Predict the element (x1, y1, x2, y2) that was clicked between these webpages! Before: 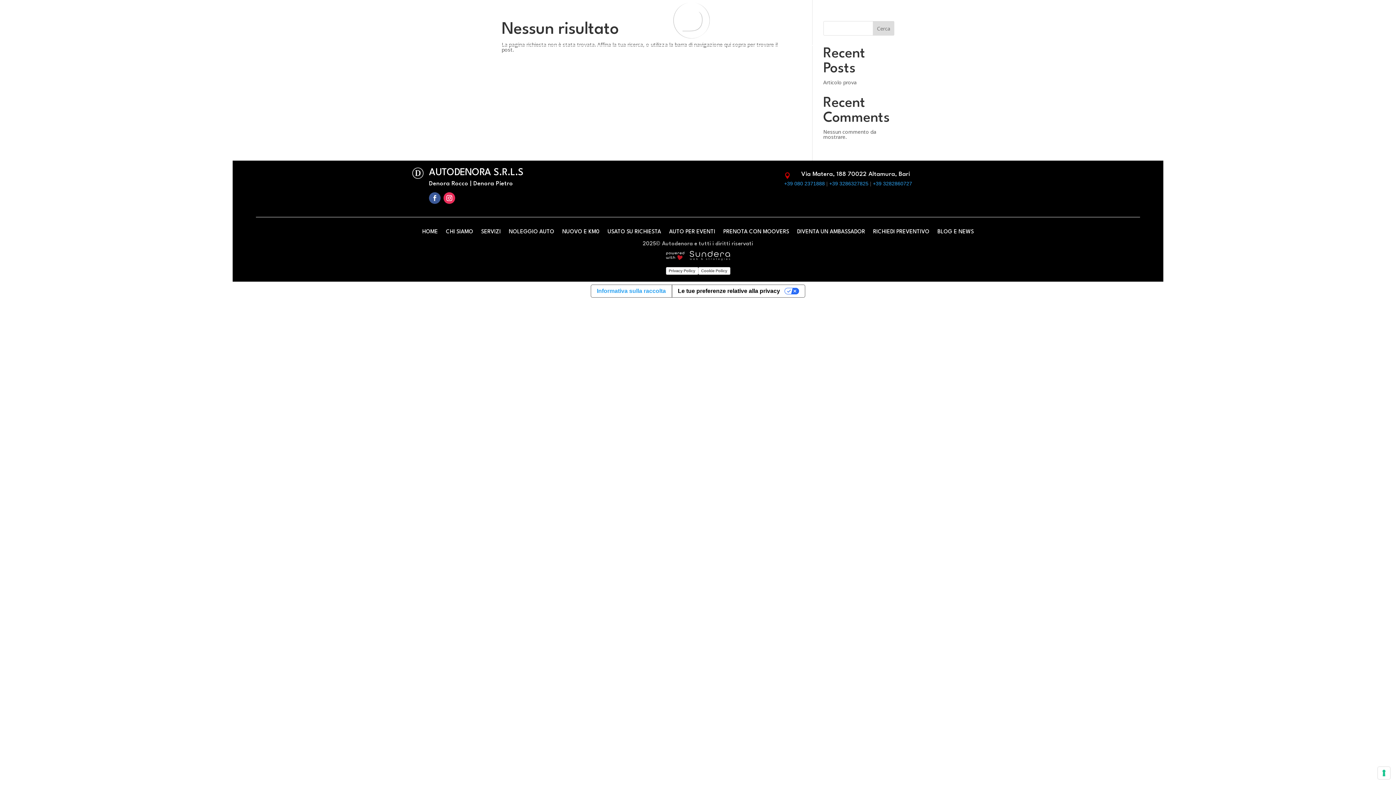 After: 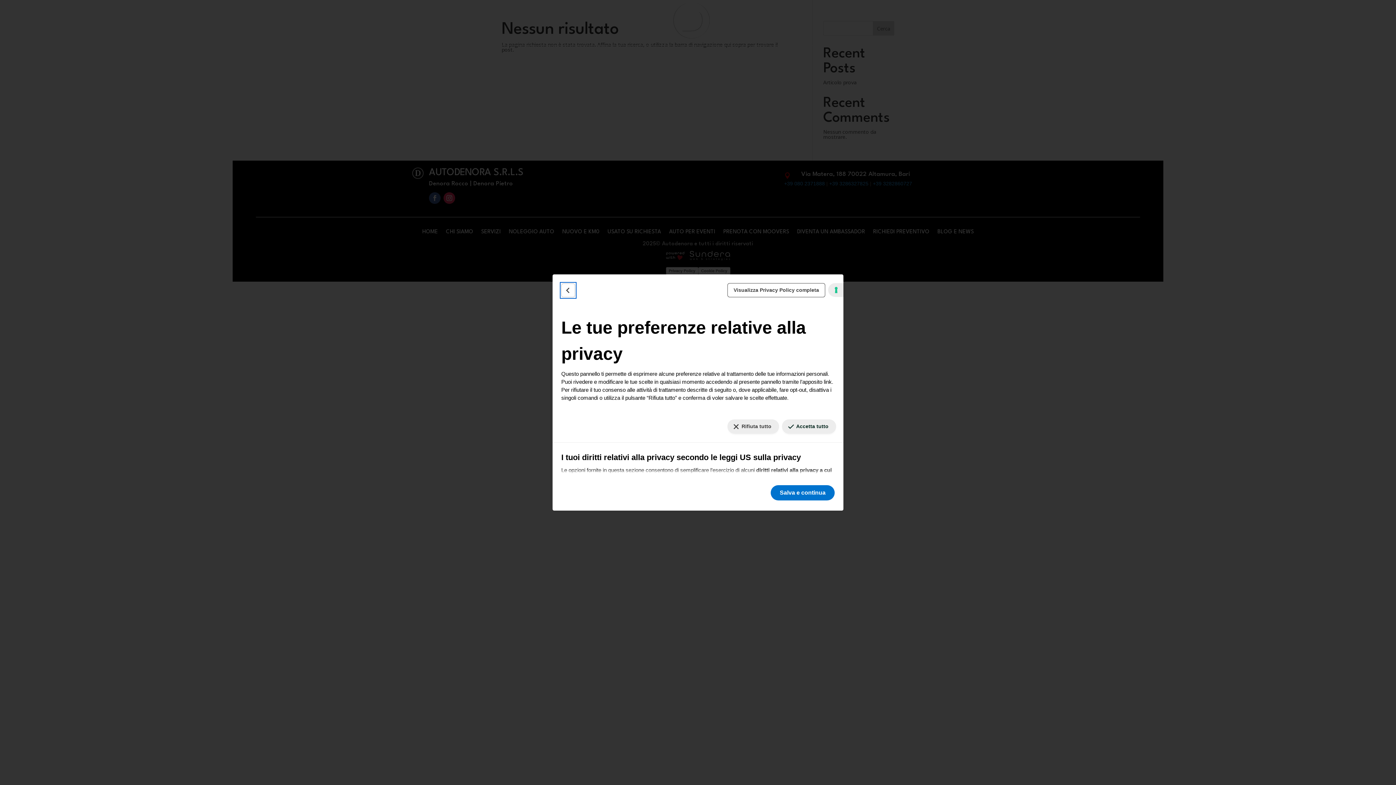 Action: bbox: (671, 285, 805, 297) label: Le tue preferenze relative alla privacy